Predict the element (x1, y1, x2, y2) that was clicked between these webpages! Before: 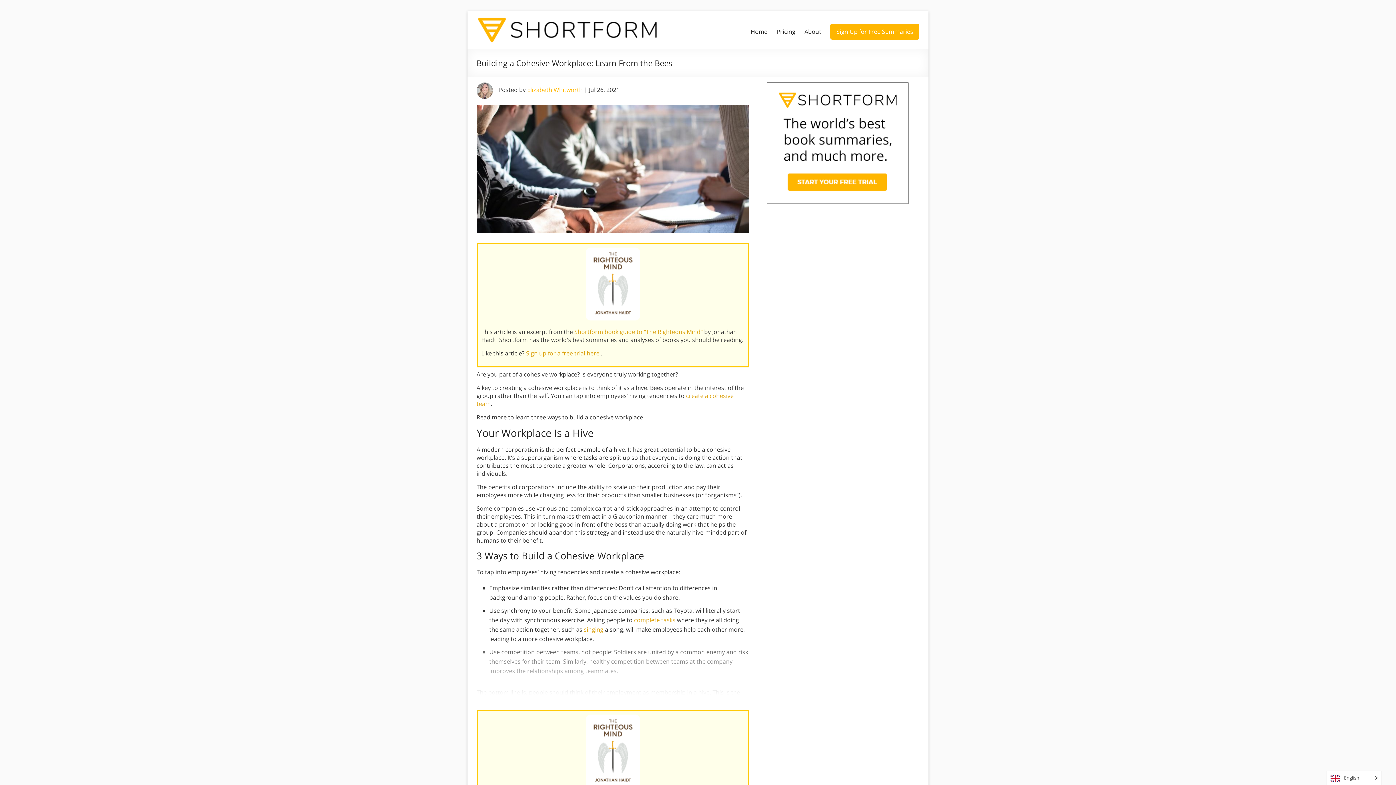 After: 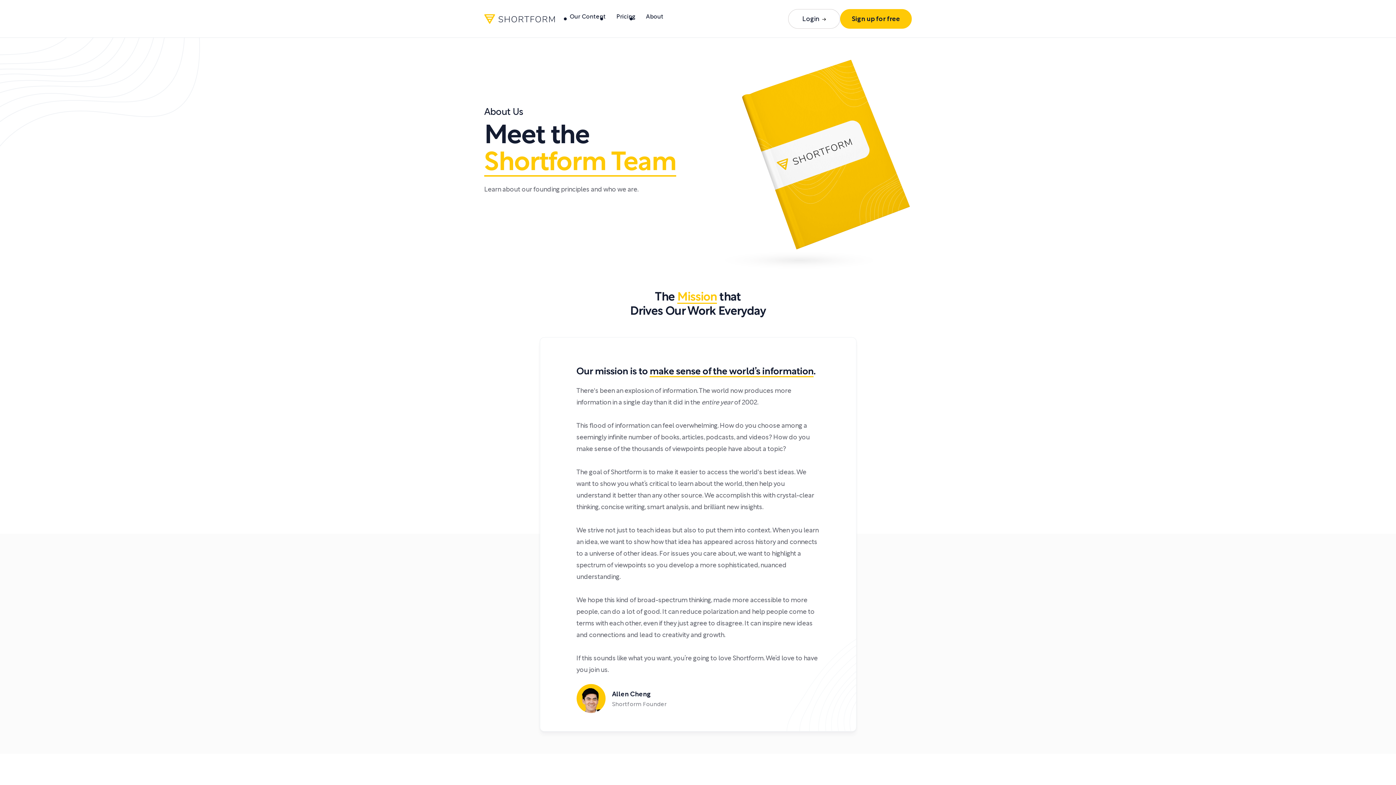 Action: bbox: (804, 26, 821, 37) label: About